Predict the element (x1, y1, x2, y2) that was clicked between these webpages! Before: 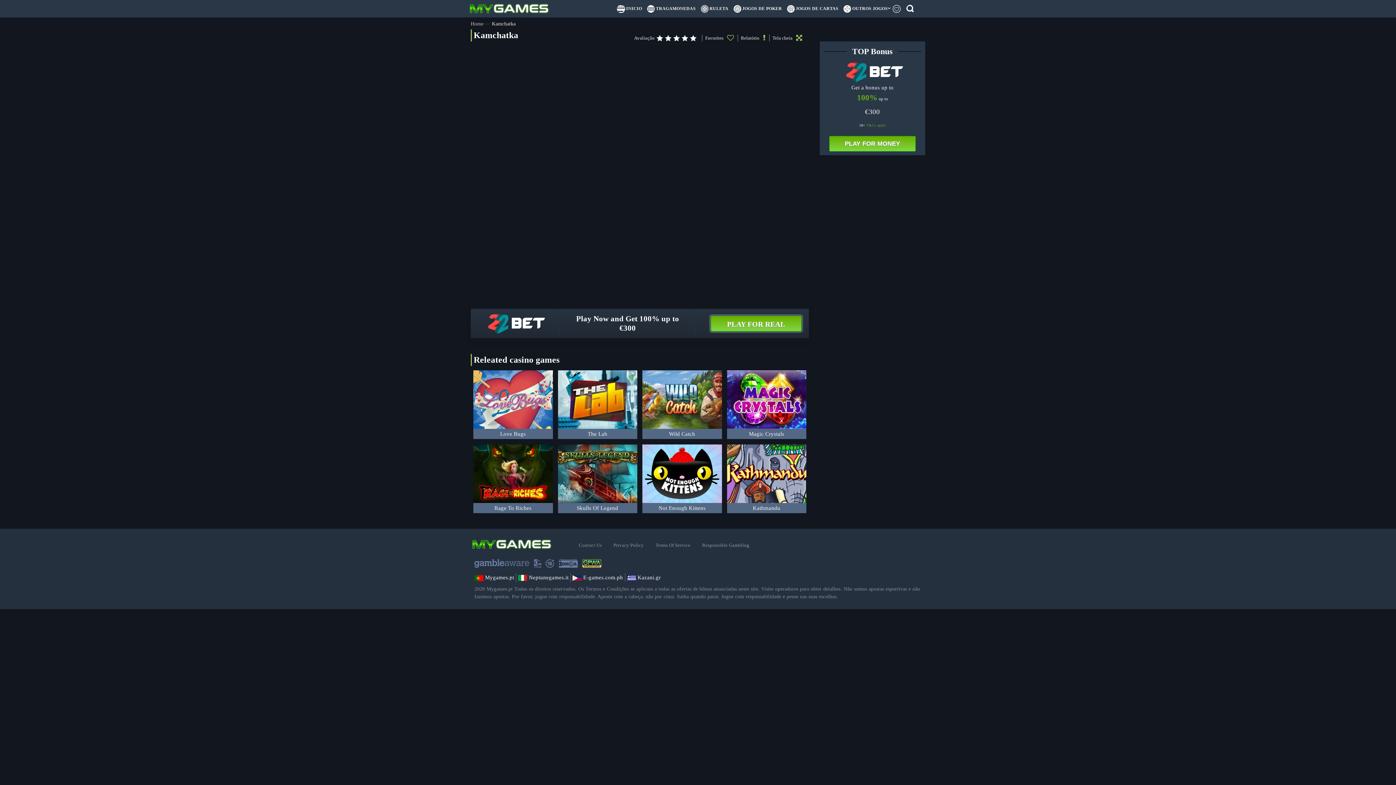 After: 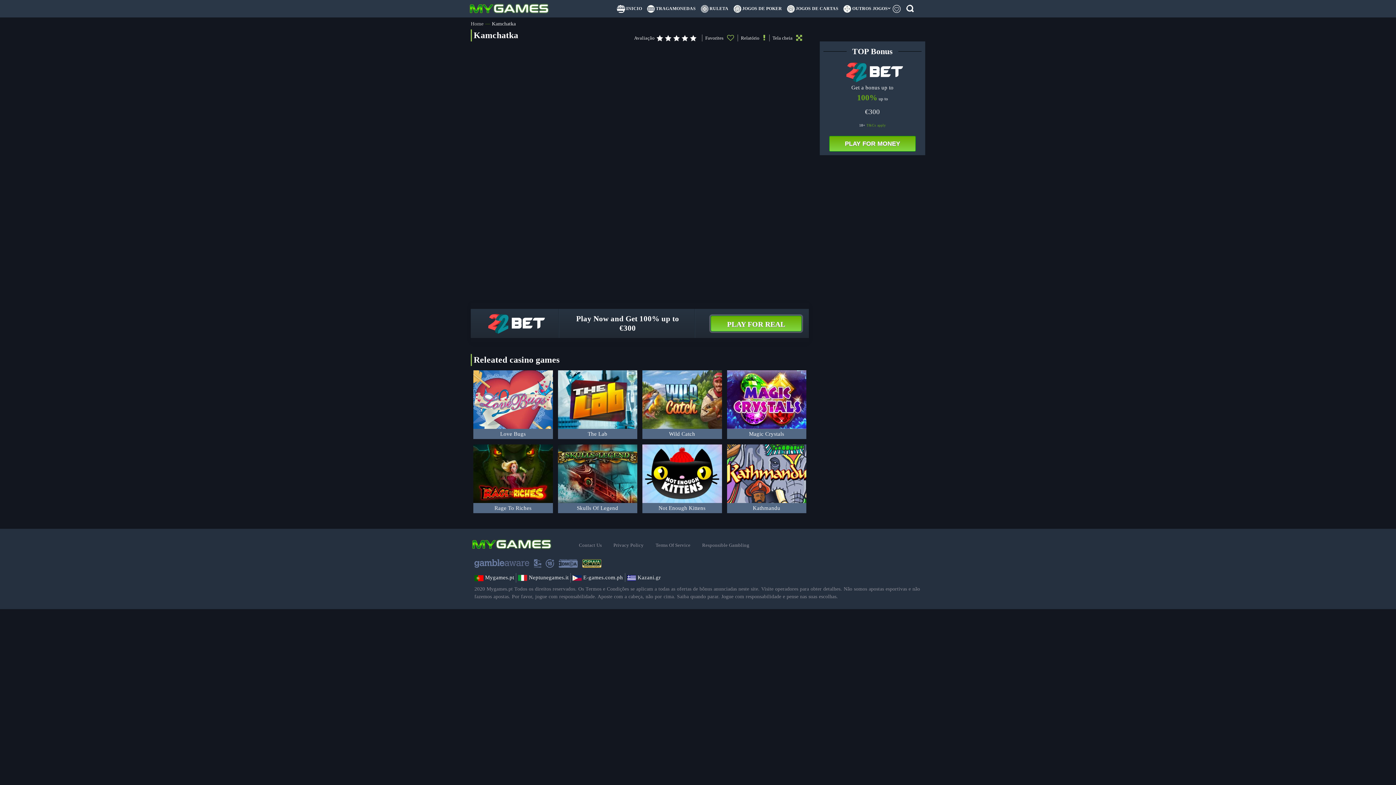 Action: bbox: (478, 313, 550, 334)